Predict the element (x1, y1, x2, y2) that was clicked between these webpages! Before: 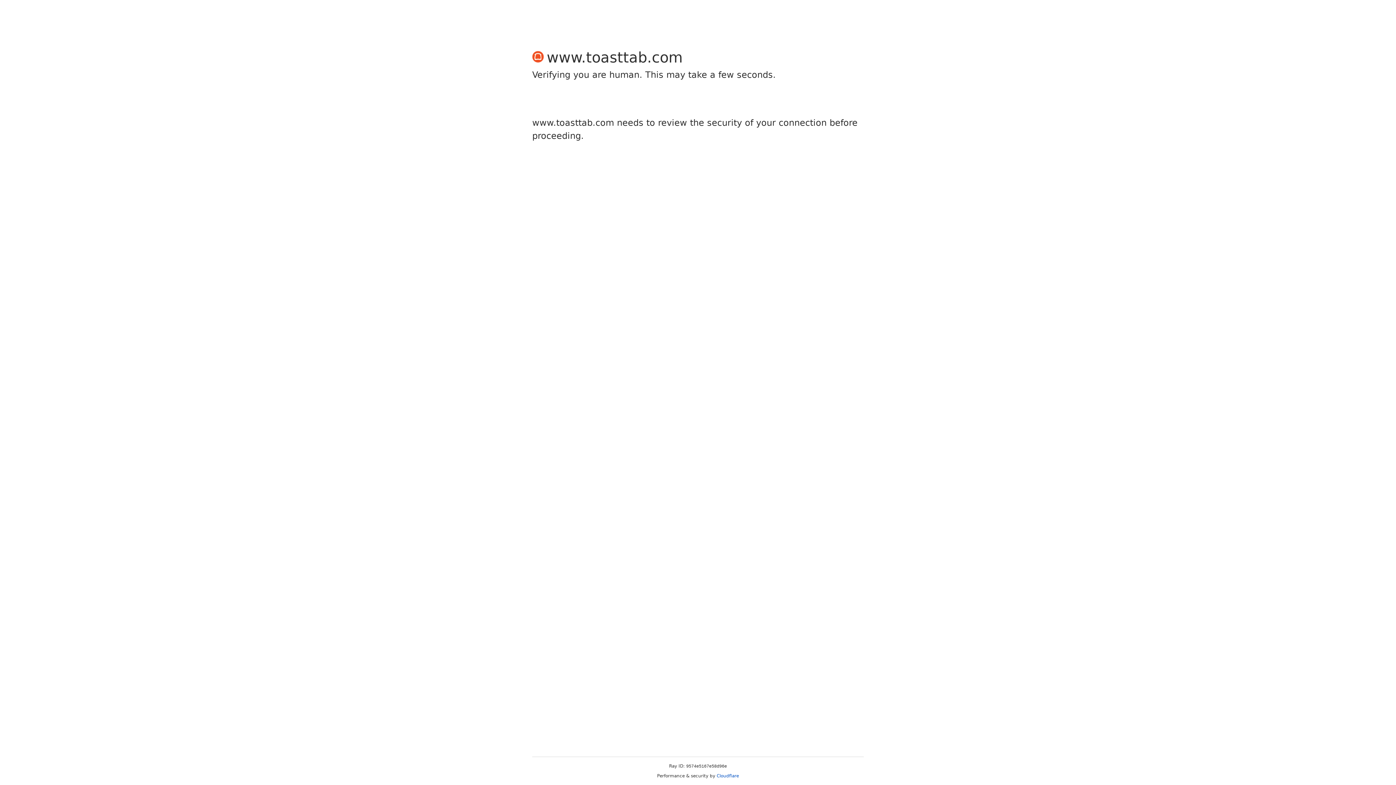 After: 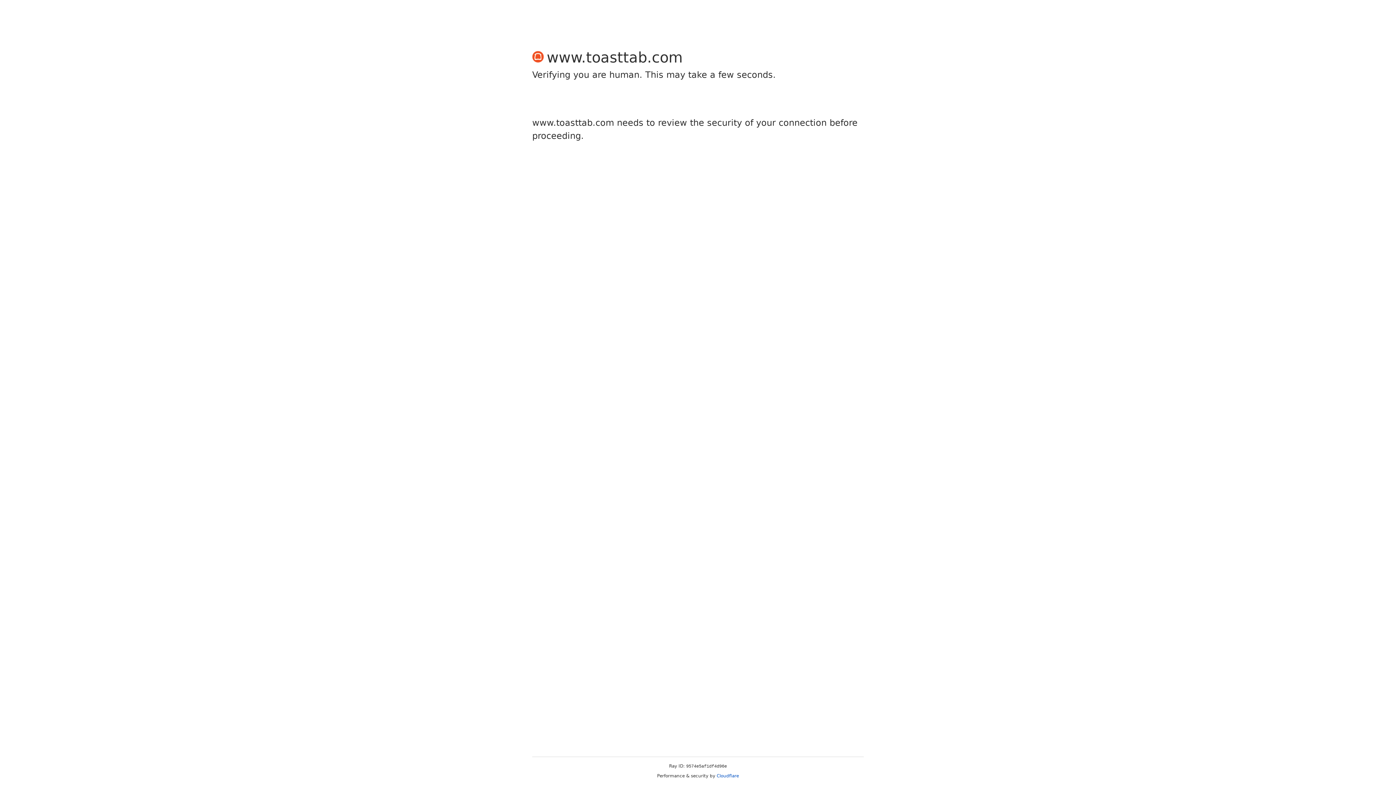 Action: bbox: (716, 773, 739, 778) label: Cloudflare